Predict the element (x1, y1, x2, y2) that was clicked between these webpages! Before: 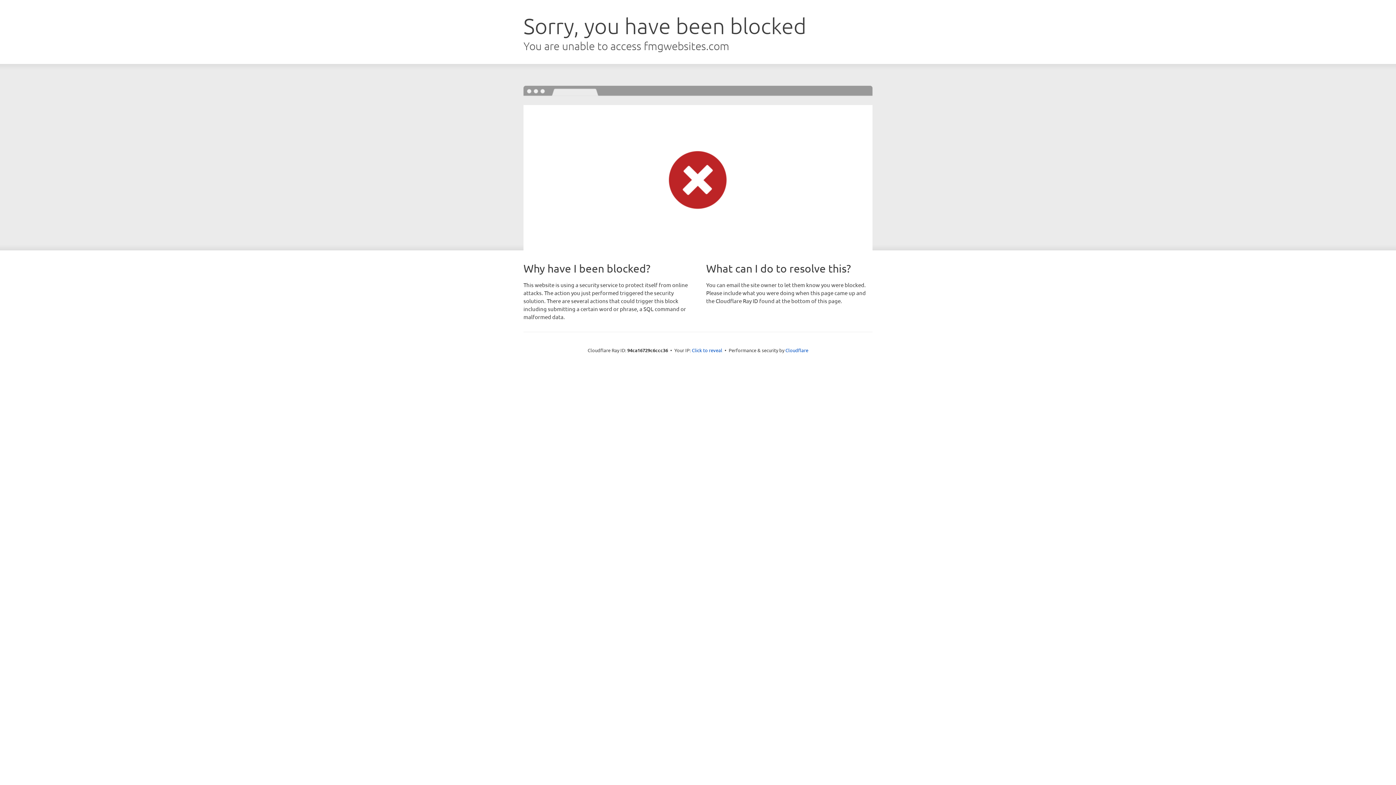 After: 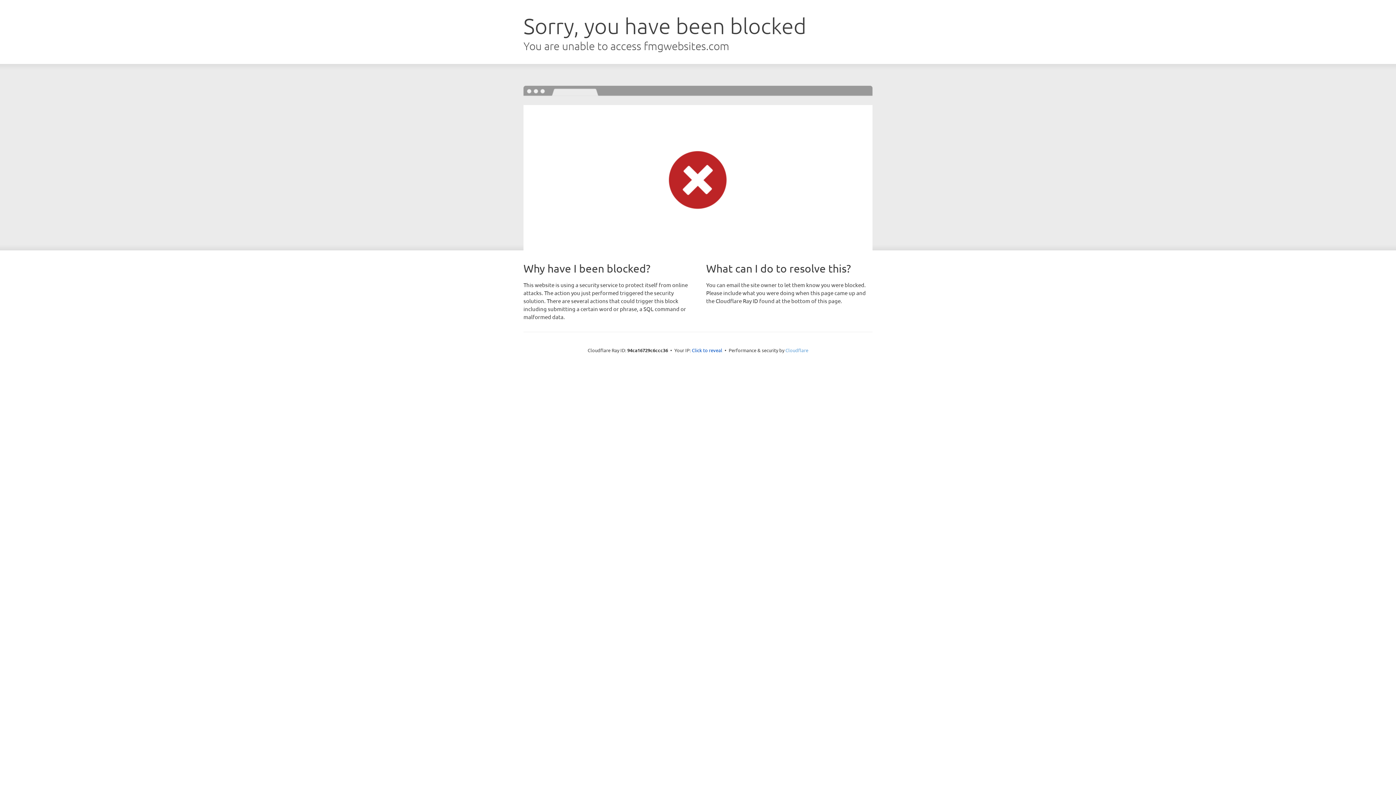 Action: label: Cloudflare bbox: (785, 347, 808, 353)